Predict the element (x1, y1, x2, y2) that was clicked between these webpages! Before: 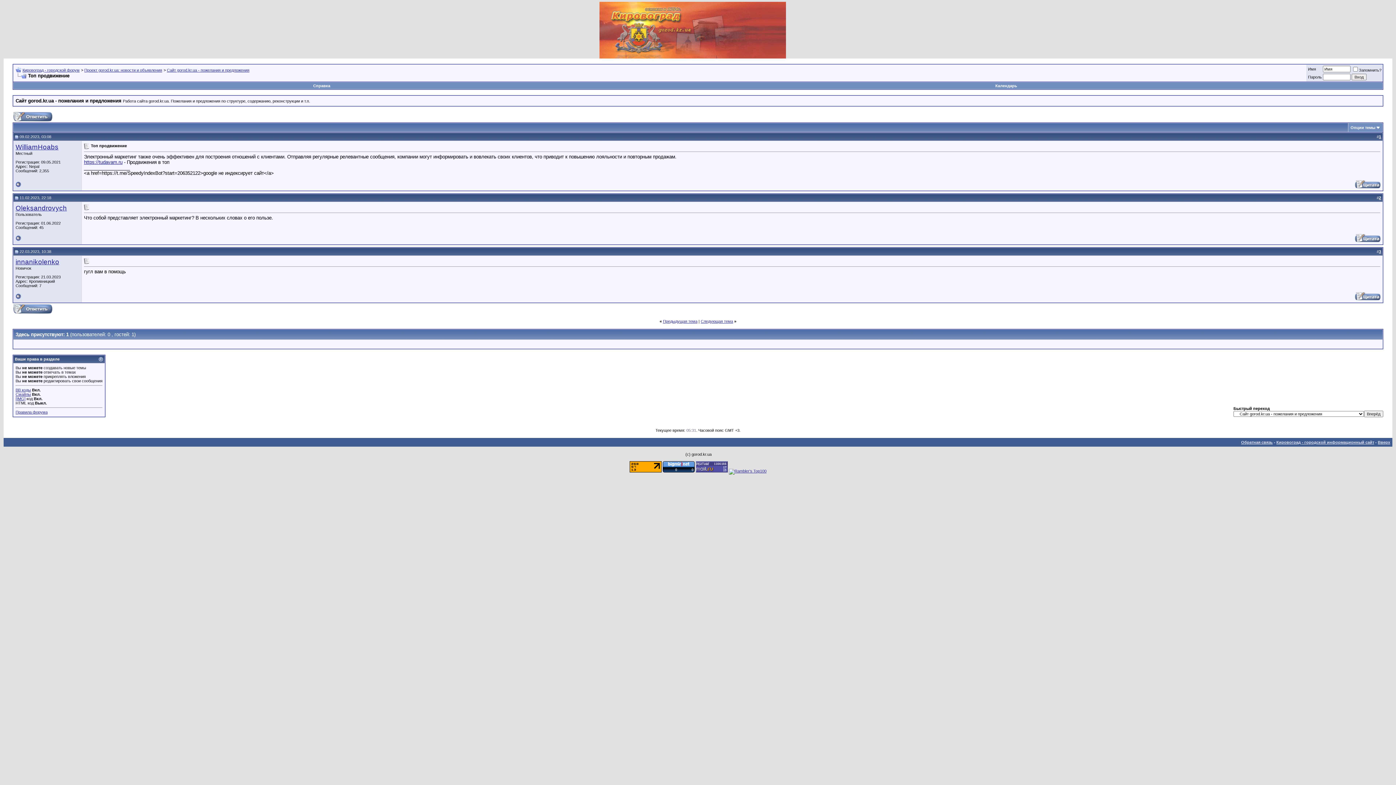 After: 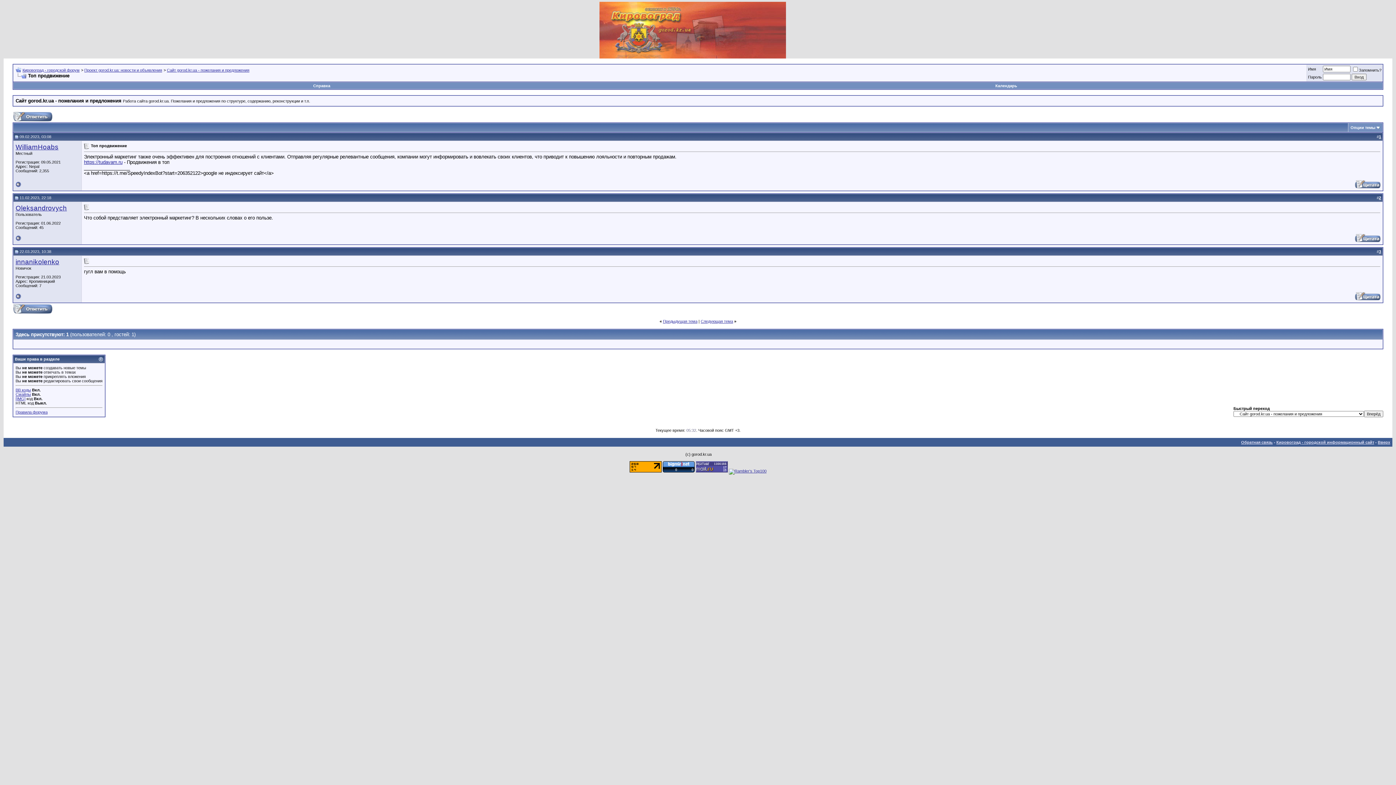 Action: bbox: (15, 73, 26, 78)